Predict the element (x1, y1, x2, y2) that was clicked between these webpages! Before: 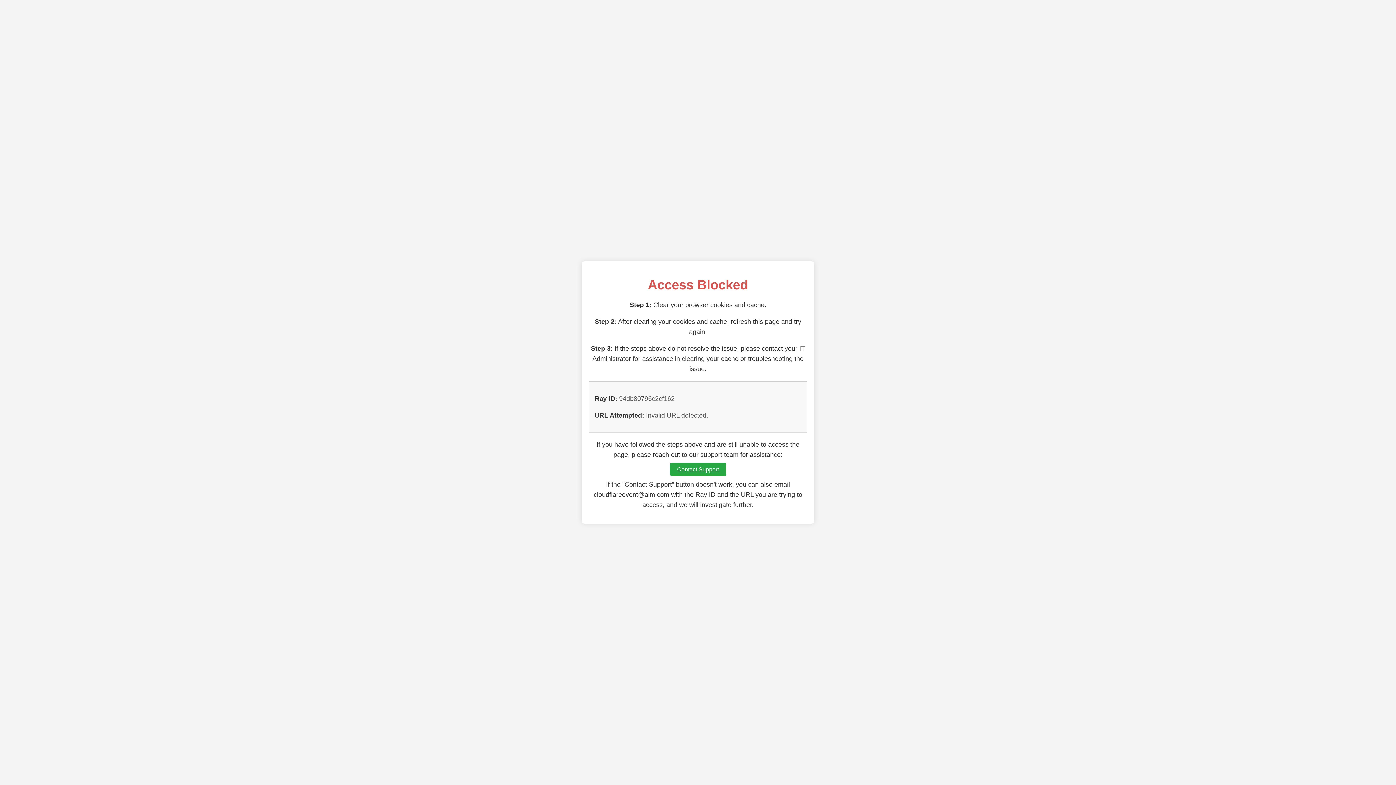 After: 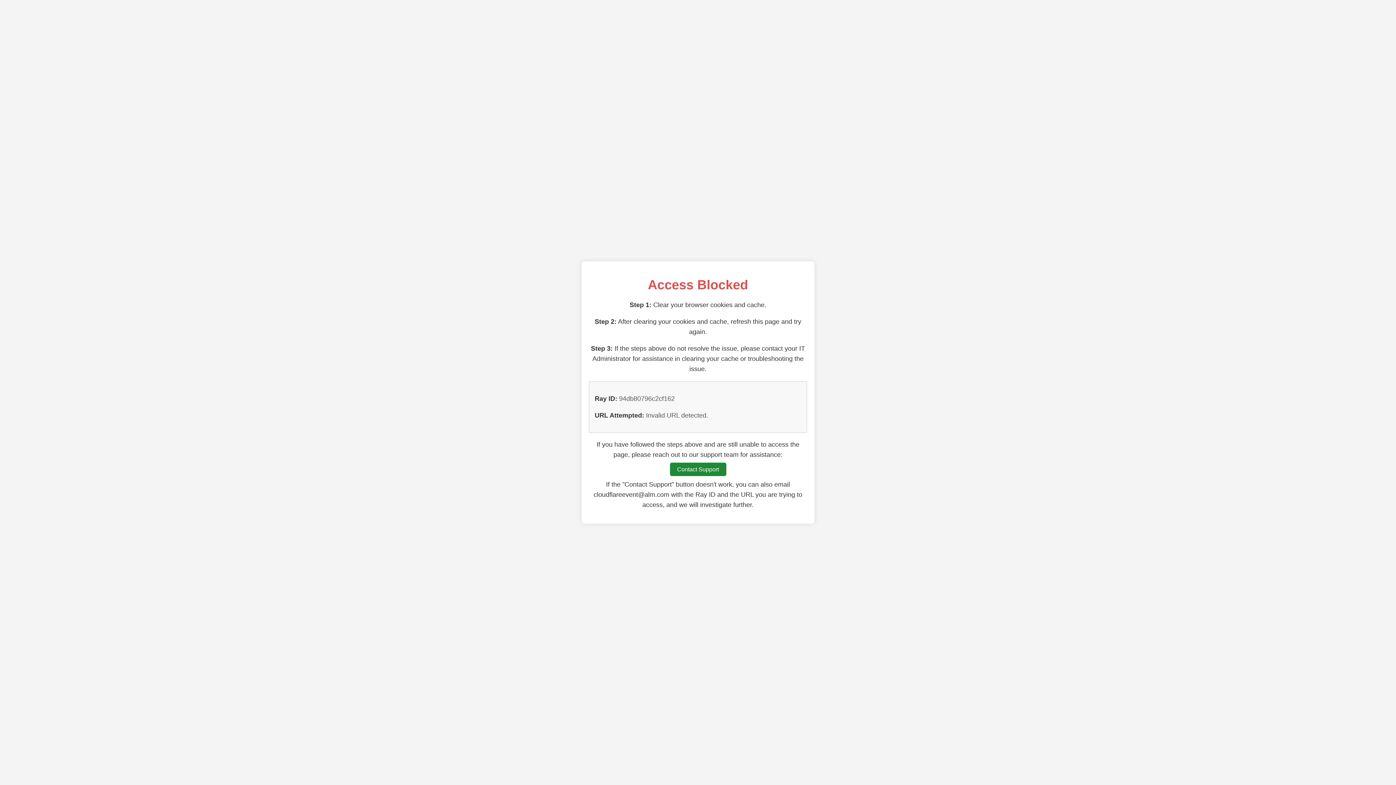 Action: bbox: (670, 462, 726, 476) label: Contact Support